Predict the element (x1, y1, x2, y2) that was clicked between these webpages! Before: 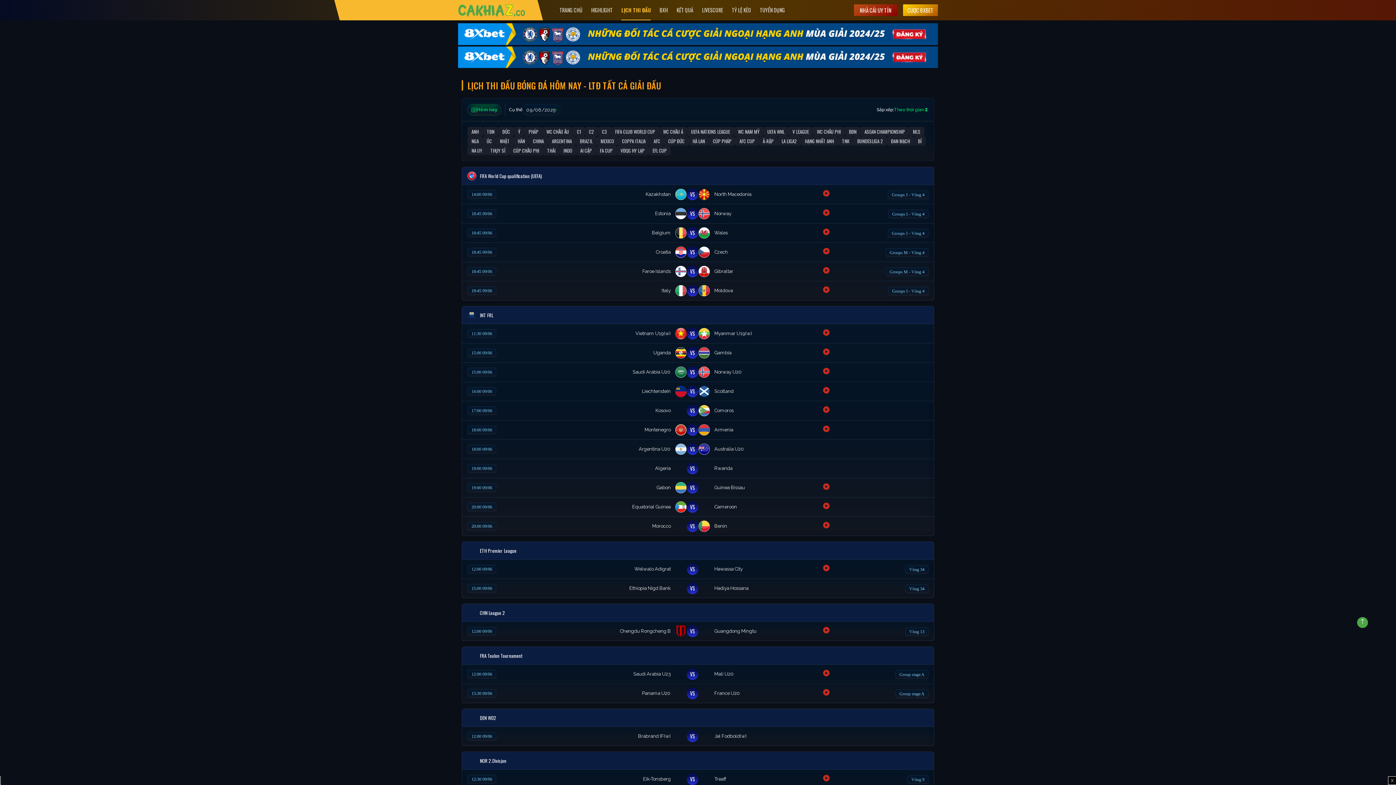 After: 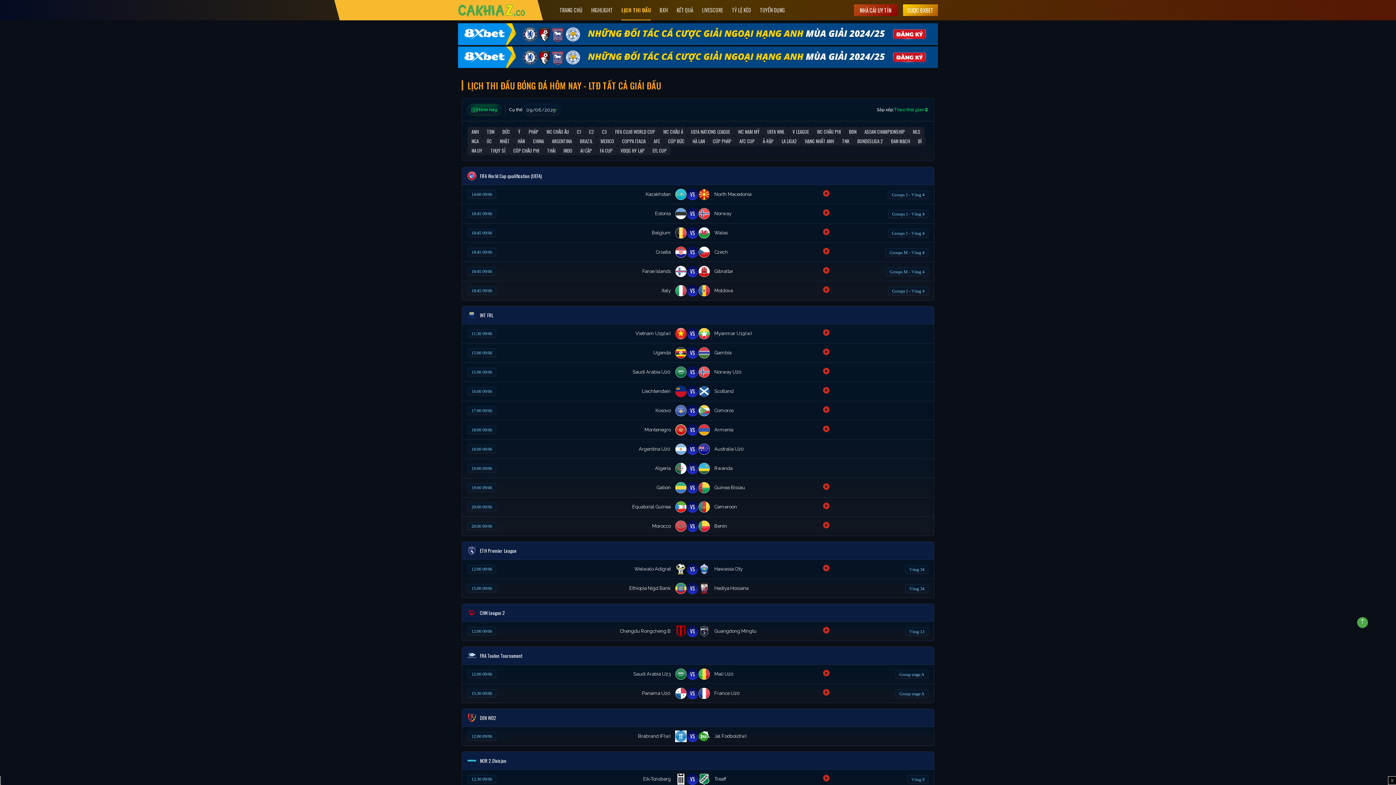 Action: bbox: (458, 53, 938, 60)